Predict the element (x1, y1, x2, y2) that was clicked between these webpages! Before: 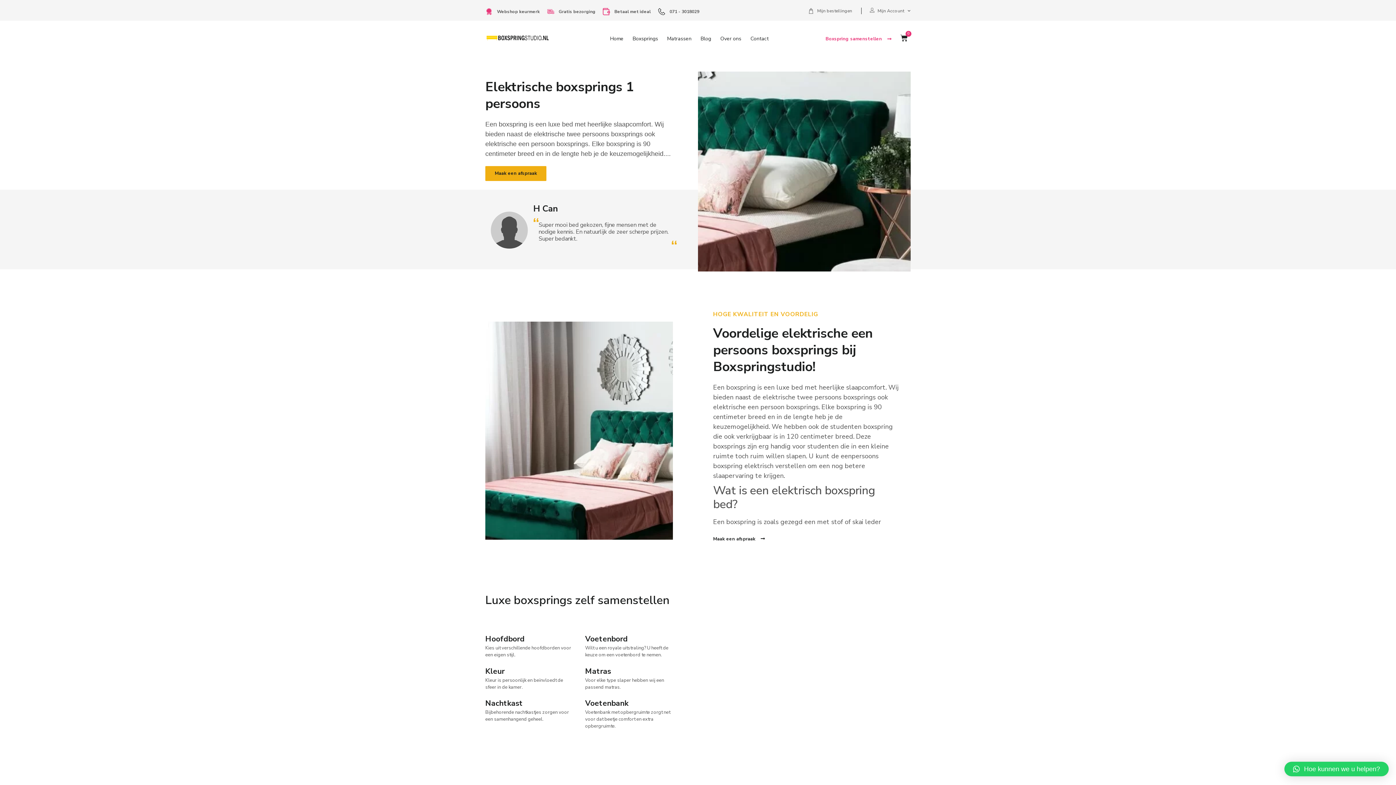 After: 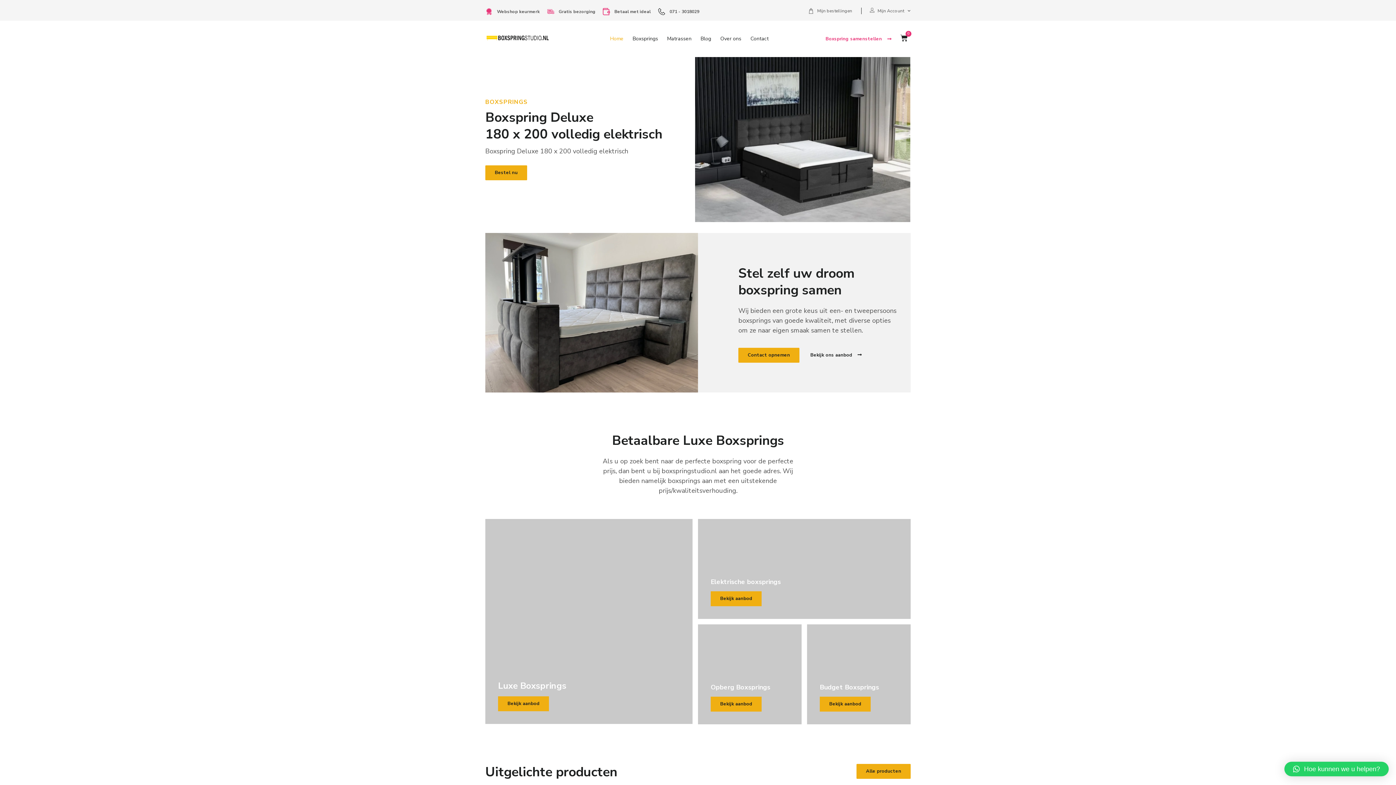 Action: label: Home bbox: (610, 33, 623, 44)